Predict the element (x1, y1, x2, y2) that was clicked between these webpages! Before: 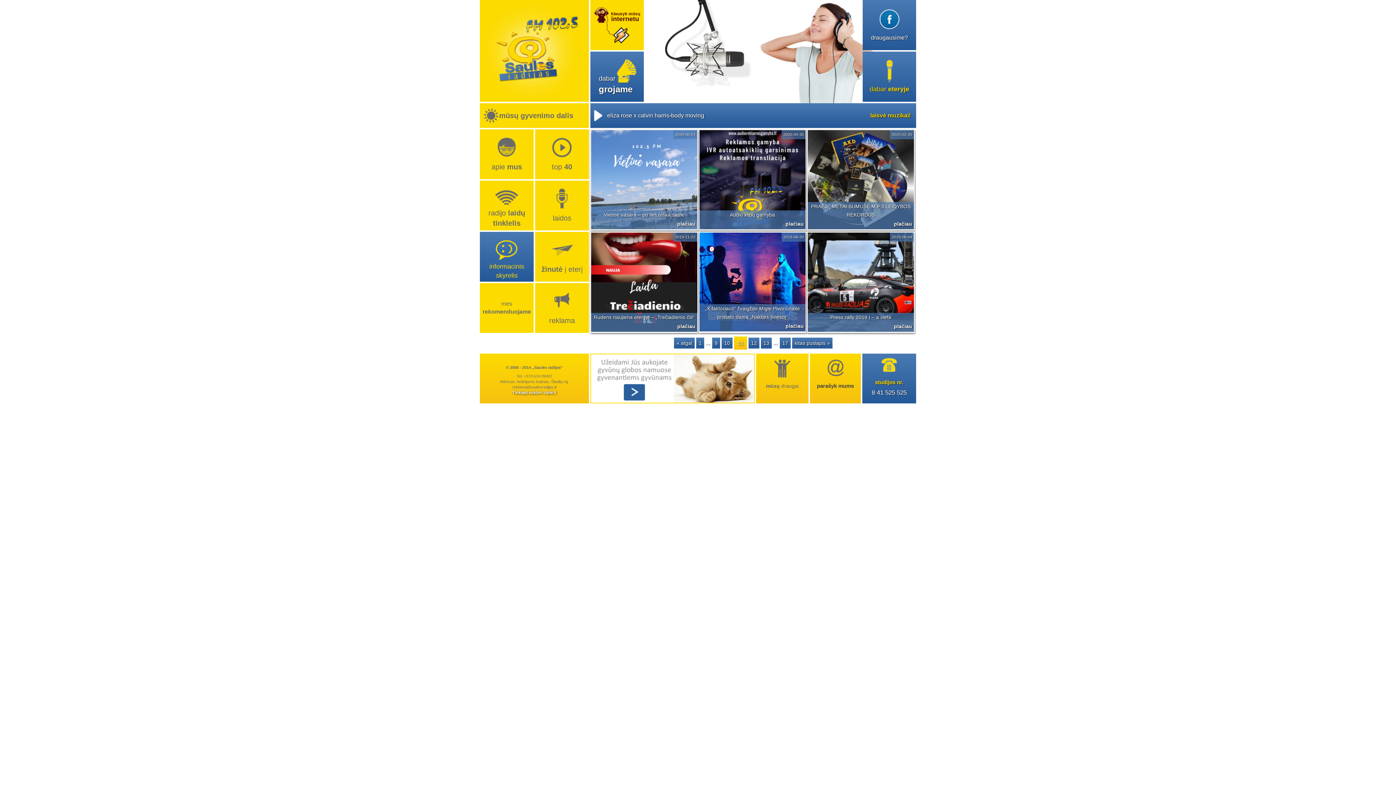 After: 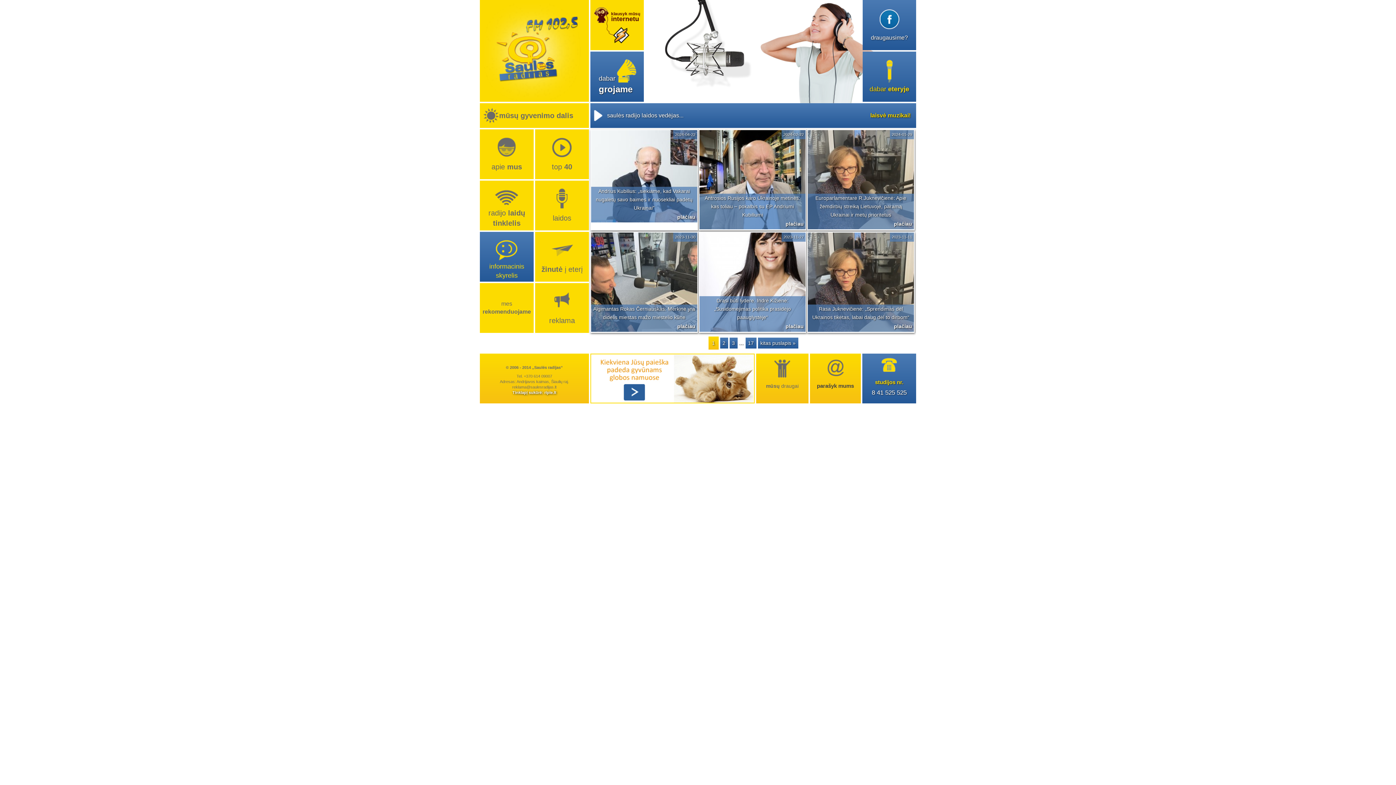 Action: bbox: (696, 337, 704, 348) label: 1